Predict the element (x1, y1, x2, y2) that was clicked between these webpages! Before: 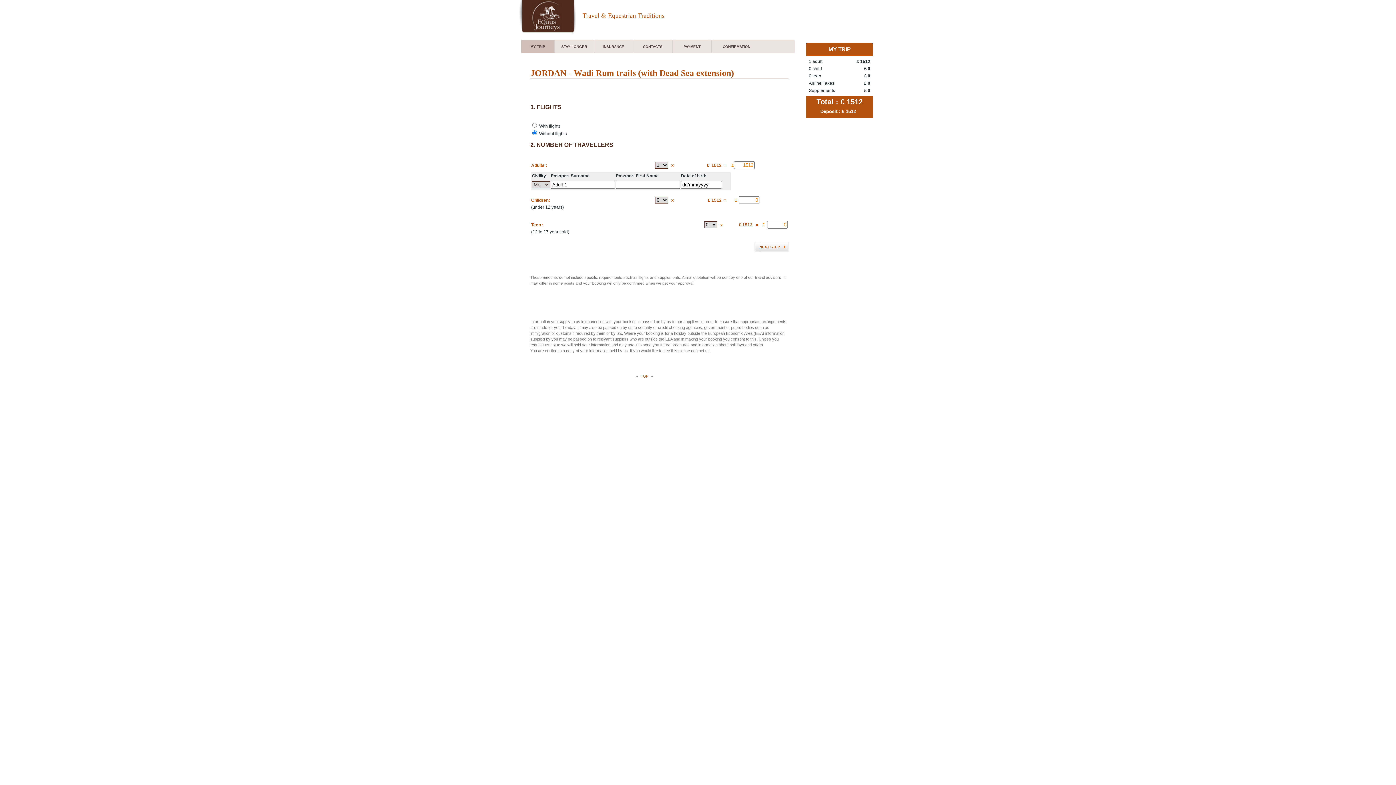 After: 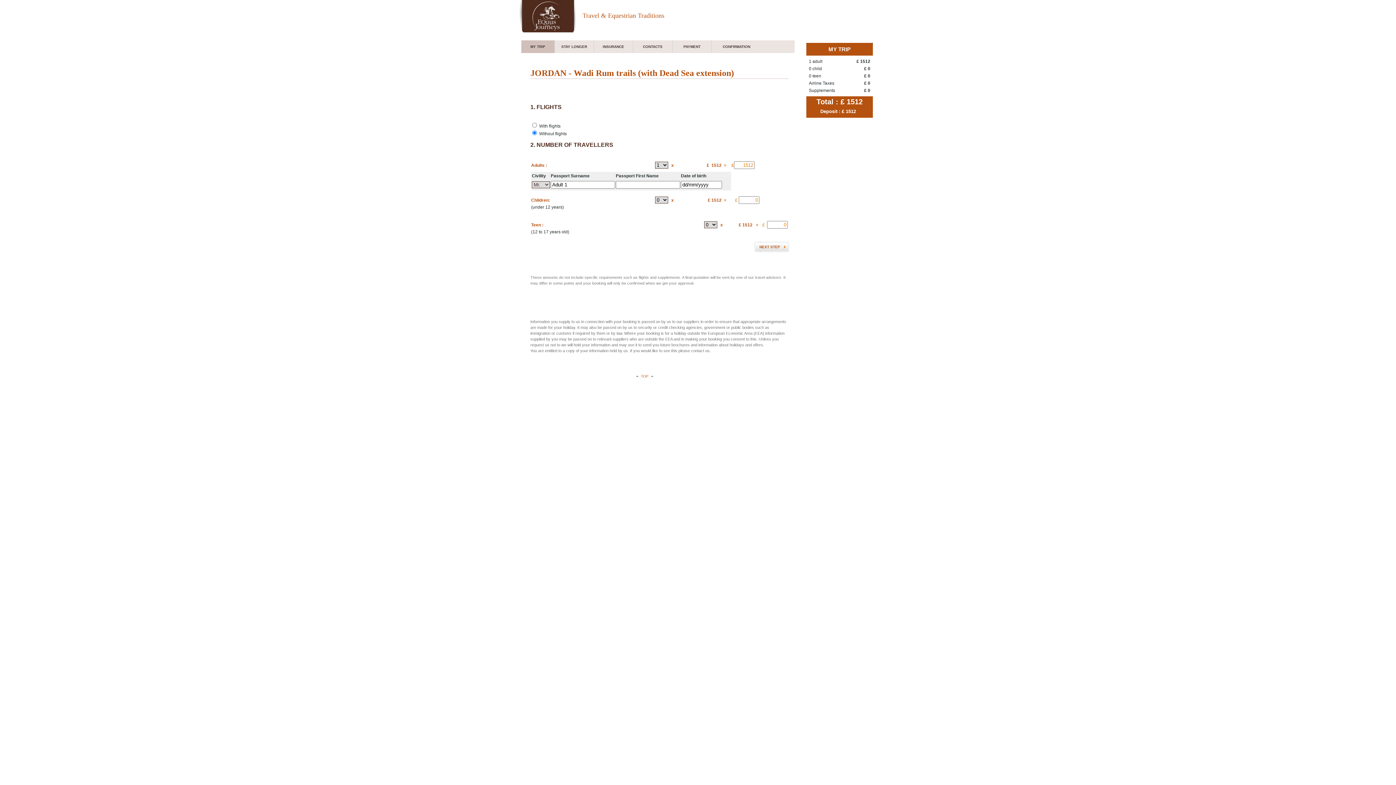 Action: bbox: (712, 40, 761, 53) label: CONFIRMATION